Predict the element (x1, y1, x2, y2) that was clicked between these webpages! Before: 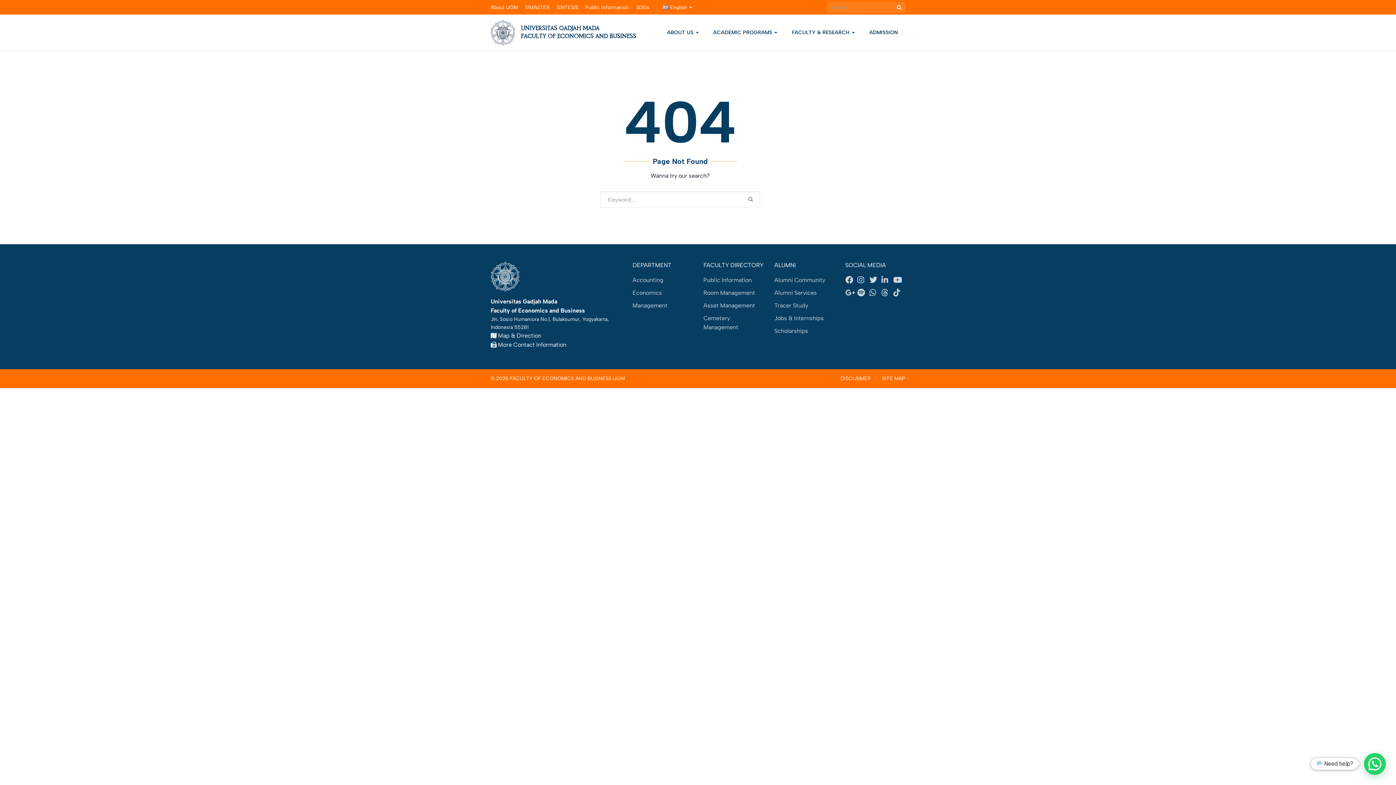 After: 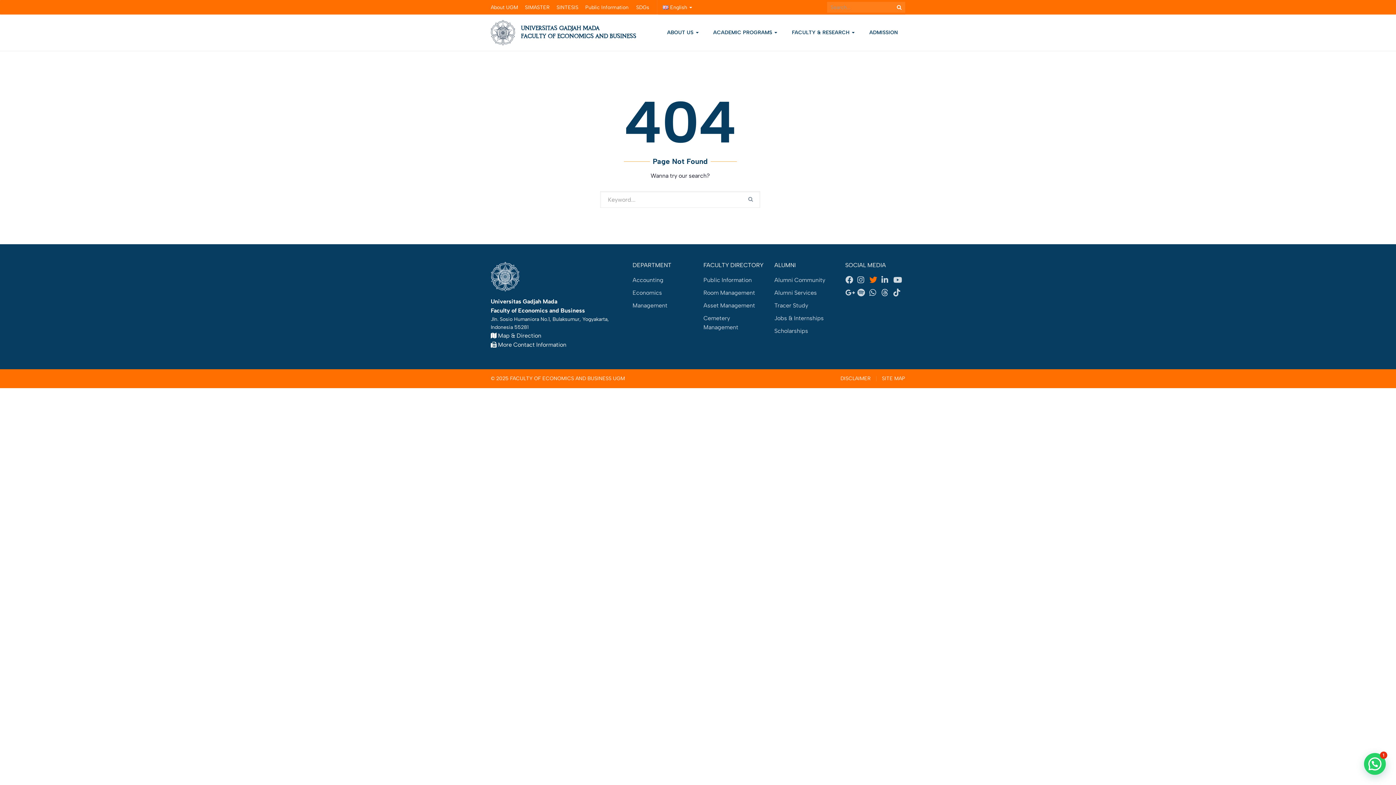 Action: bbox: (869, 273, 881, 286)